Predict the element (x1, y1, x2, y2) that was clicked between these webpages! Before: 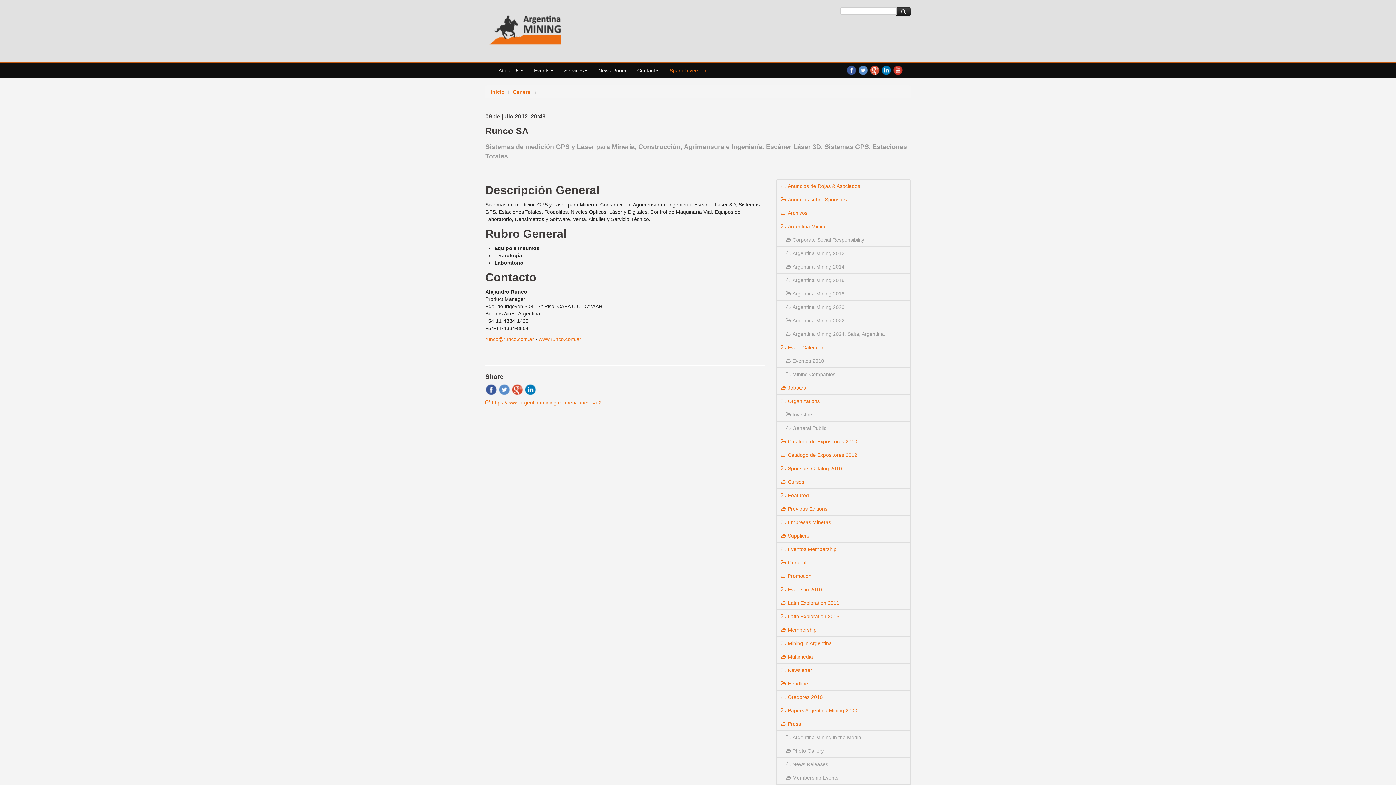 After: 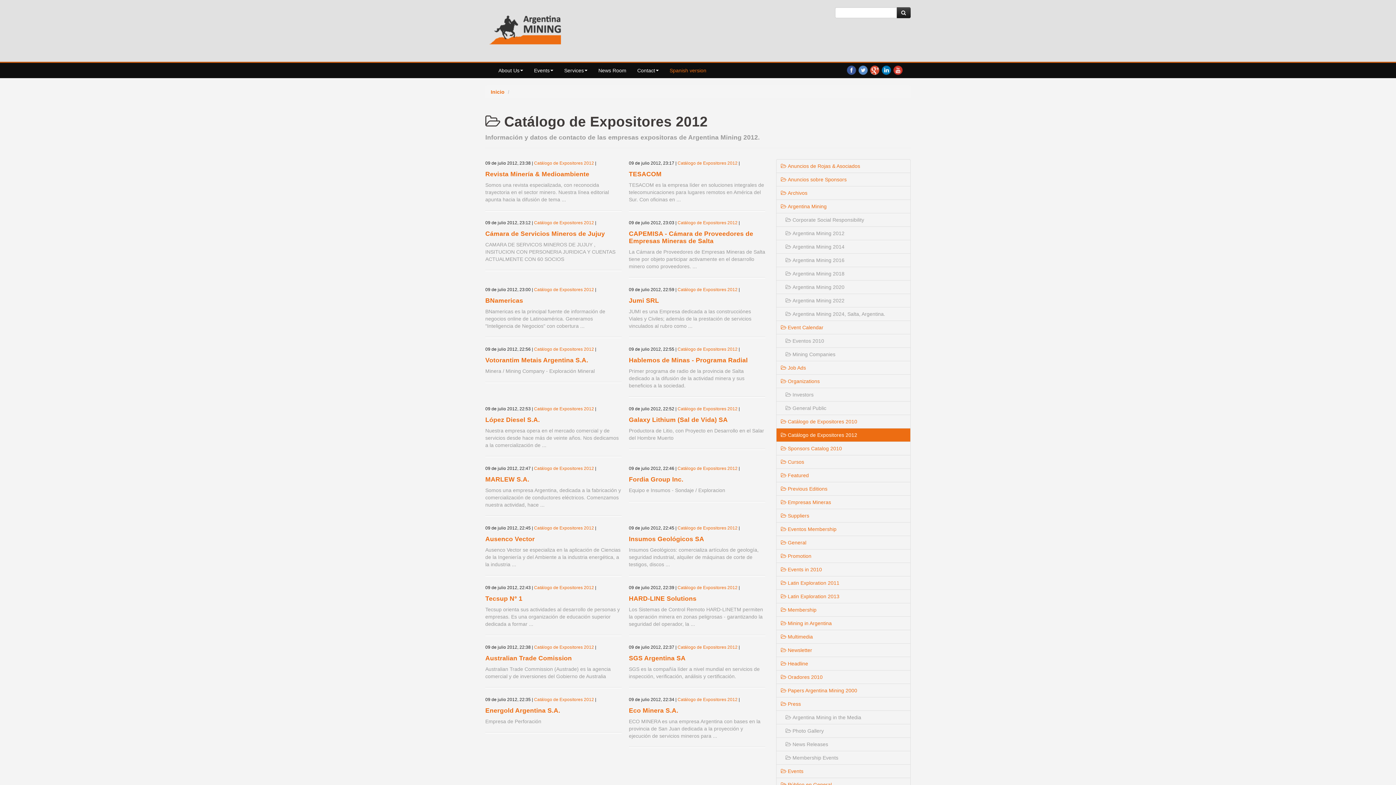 Action: bbox: (776, 448, 910, 462) label:  Catálogo de Expositores 2012